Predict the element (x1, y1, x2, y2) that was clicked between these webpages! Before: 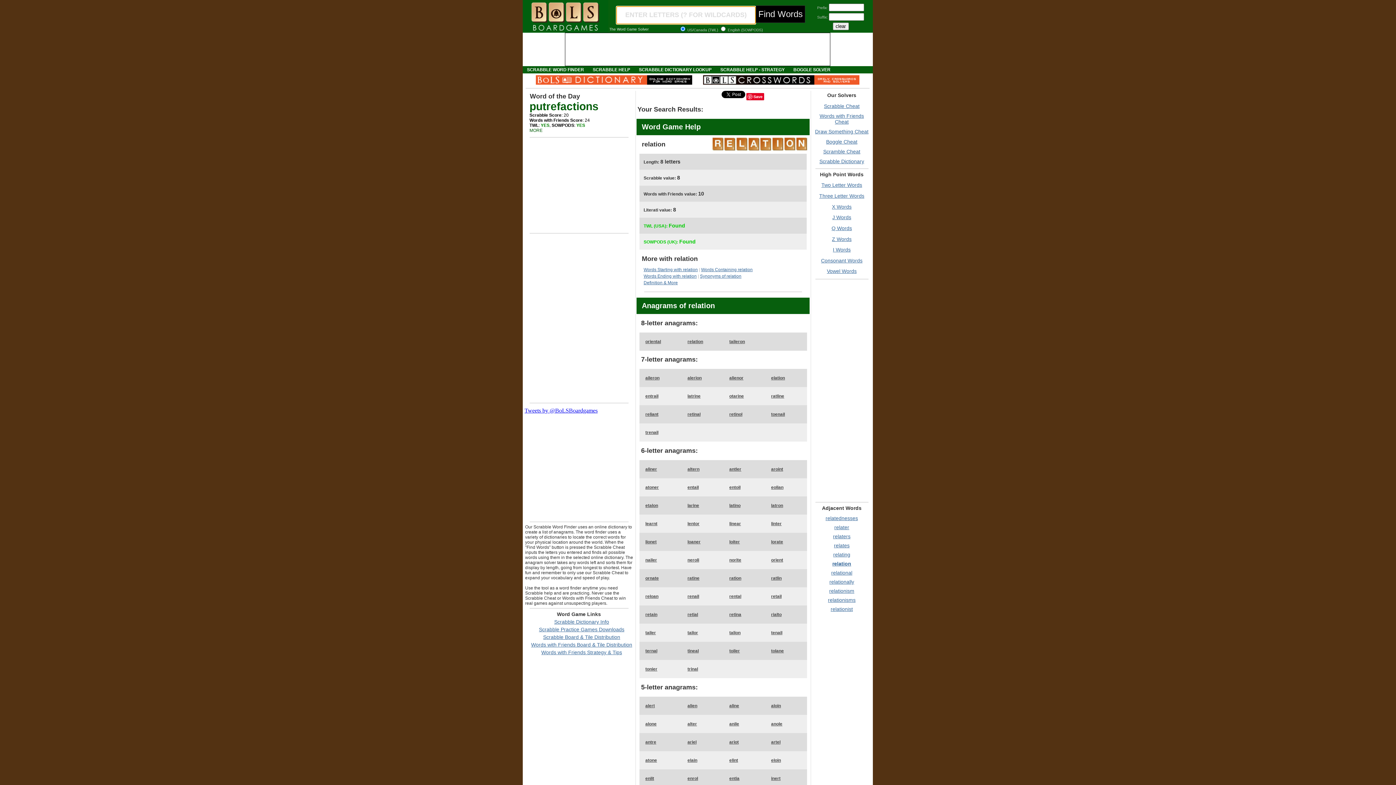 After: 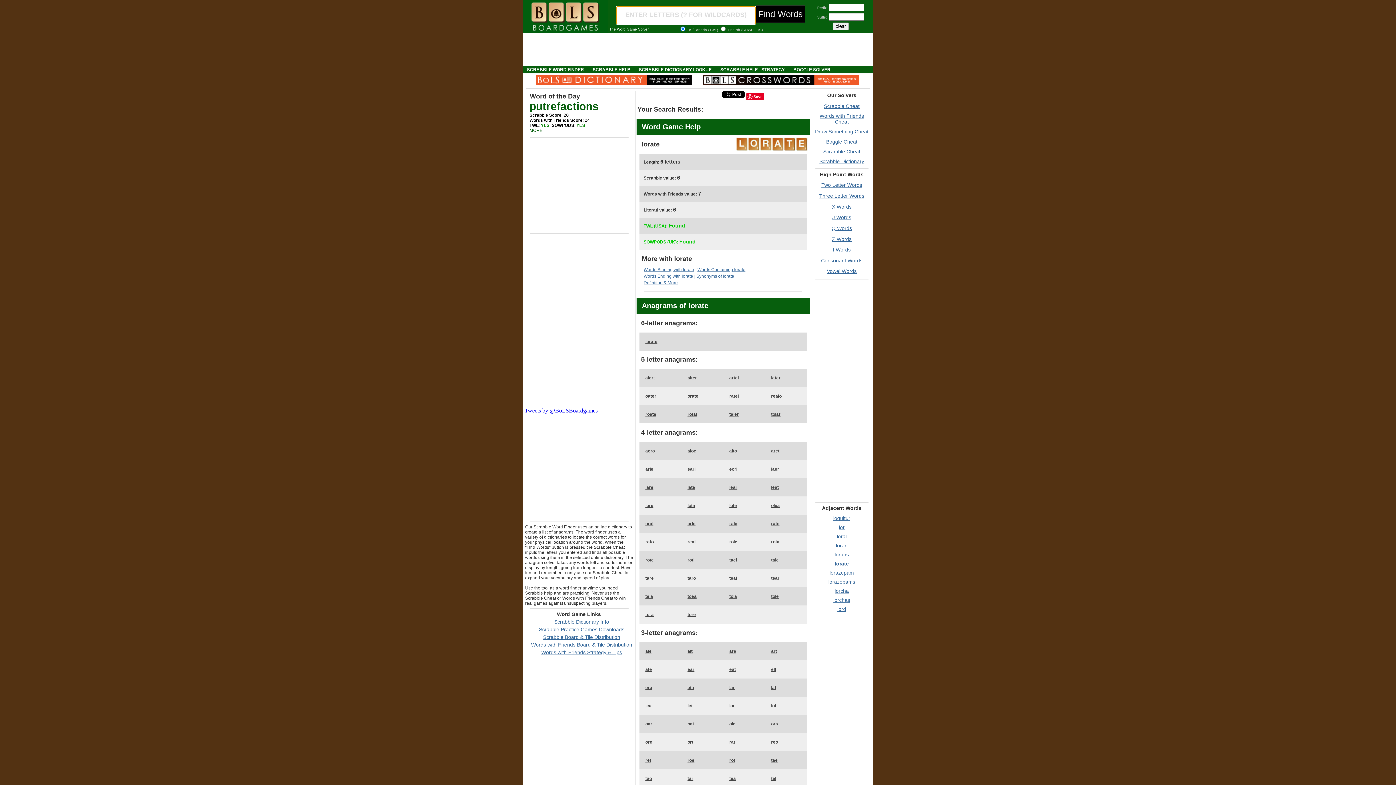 Action: bbox: (771, 539, 783, 544) label: lorate